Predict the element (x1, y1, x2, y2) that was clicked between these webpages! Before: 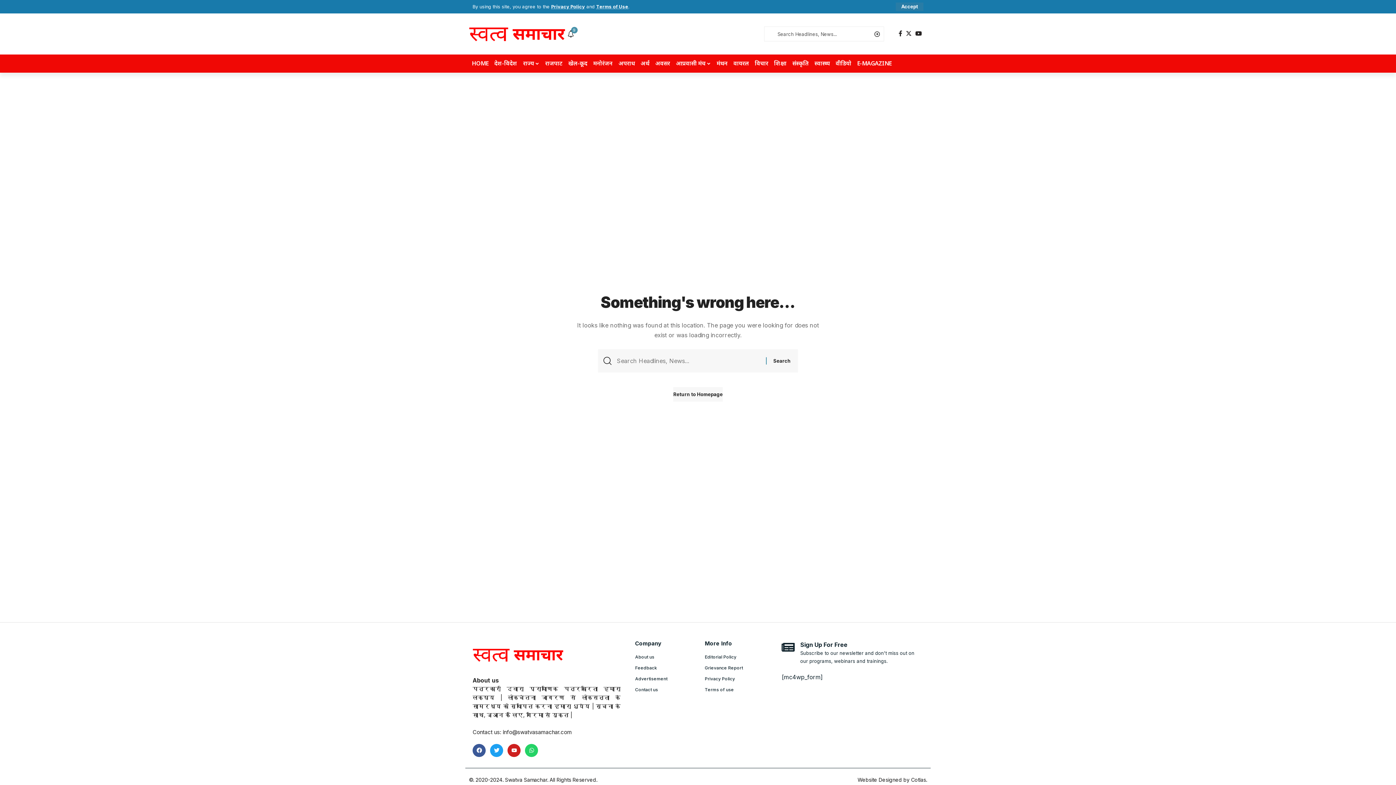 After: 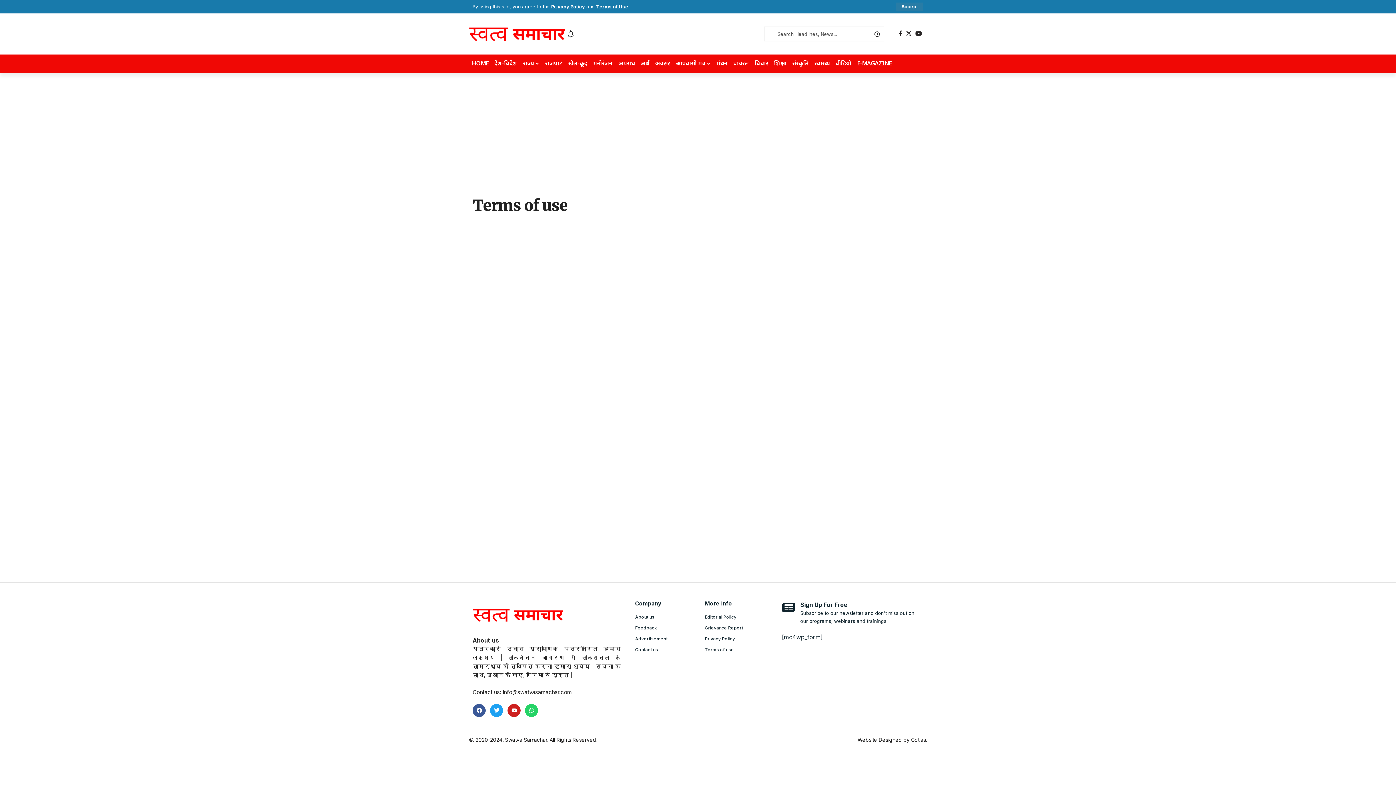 Action: label: Terms of use bbox: (705, 684, 759, 695)